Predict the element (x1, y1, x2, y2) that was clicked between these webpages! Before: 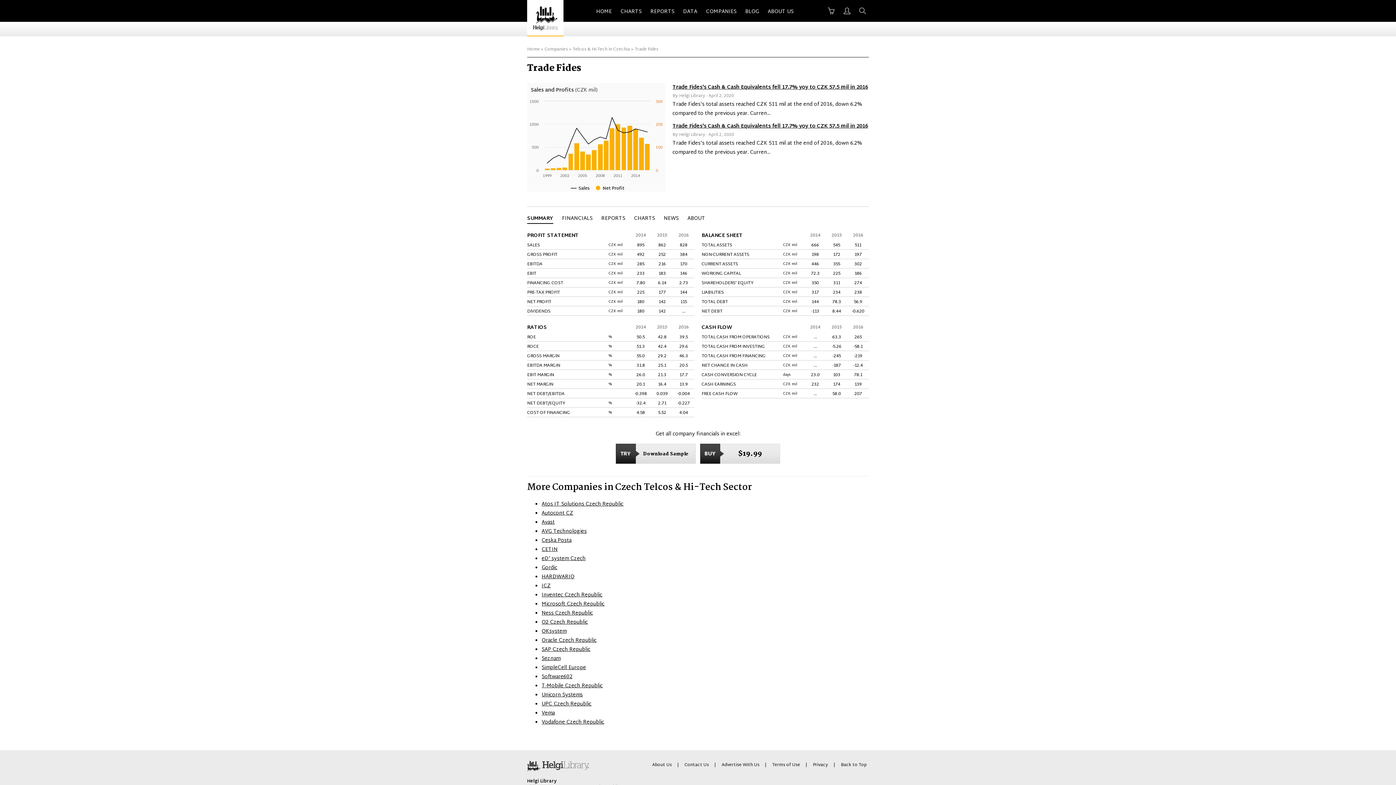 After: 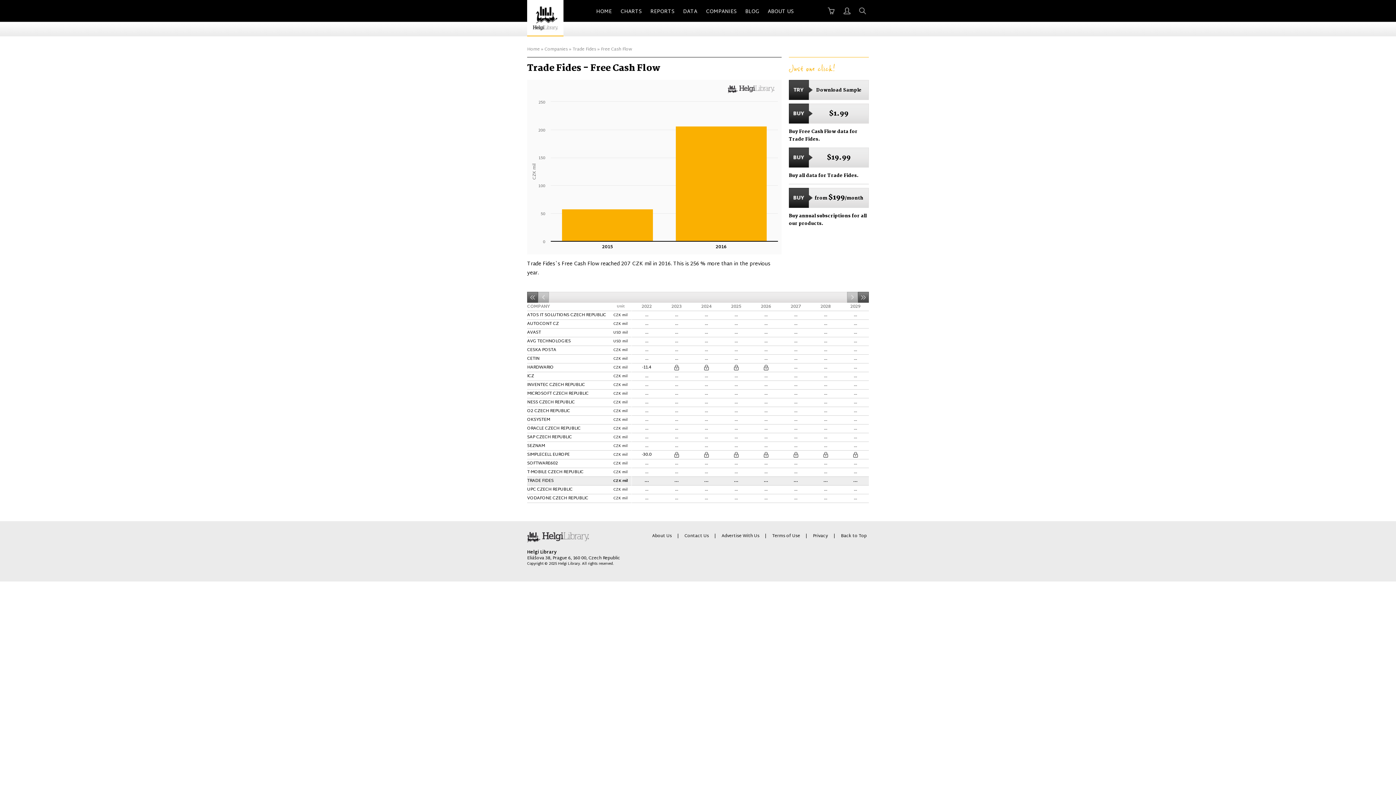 Action: bbox: (701, 390, 737, 398) label: FREE CASH FLOW